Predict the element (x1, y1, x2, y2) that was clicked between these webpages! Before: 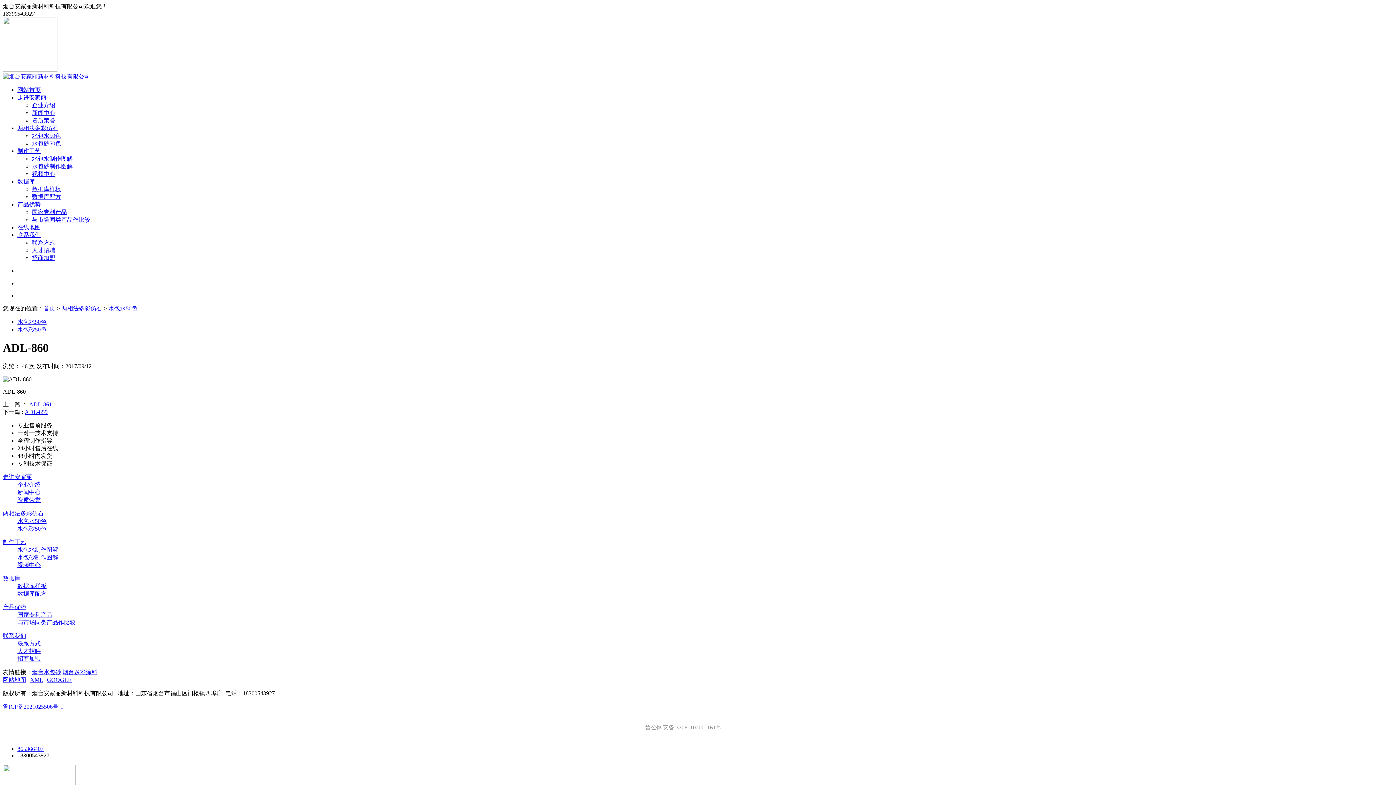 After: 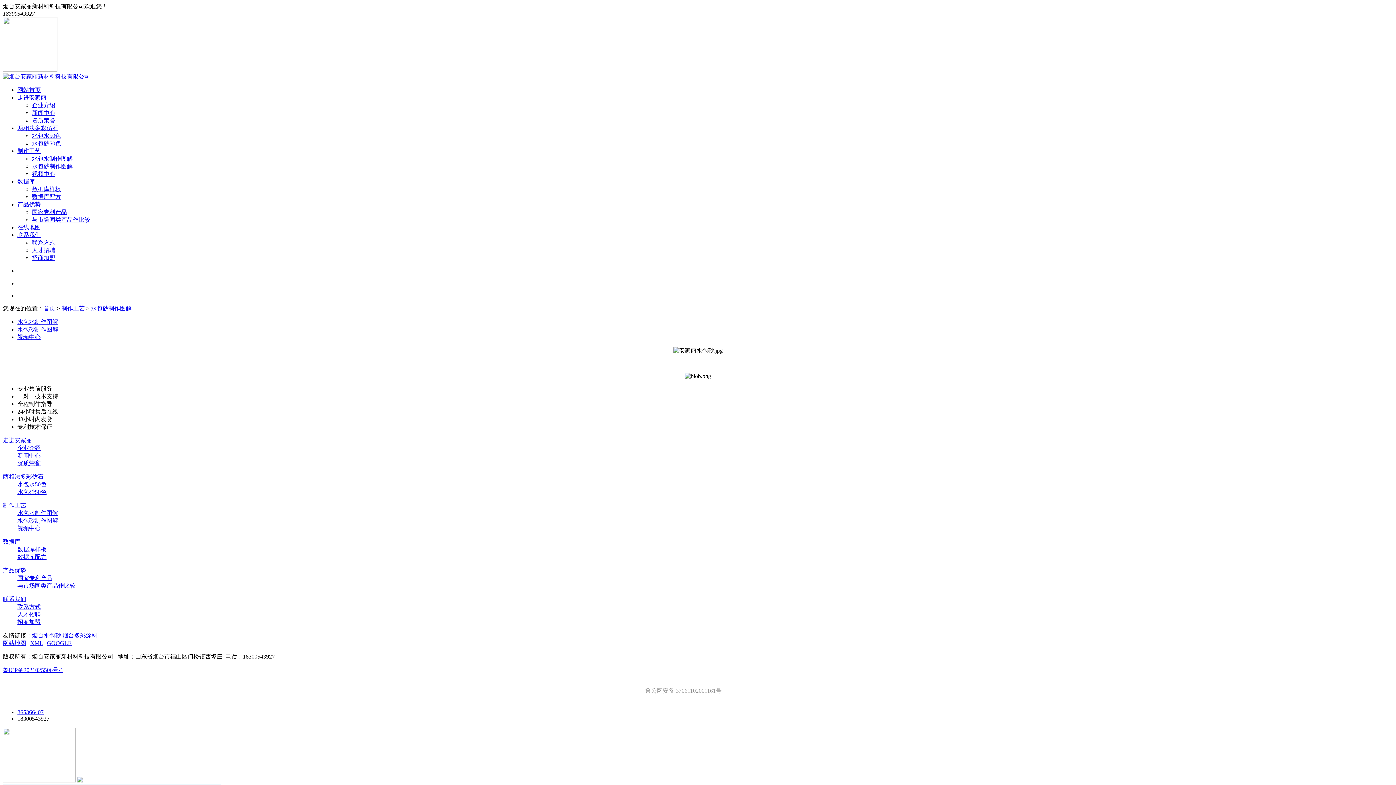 Action: bbox: (32, 163, 72, 169) label: 水包砂制作图解